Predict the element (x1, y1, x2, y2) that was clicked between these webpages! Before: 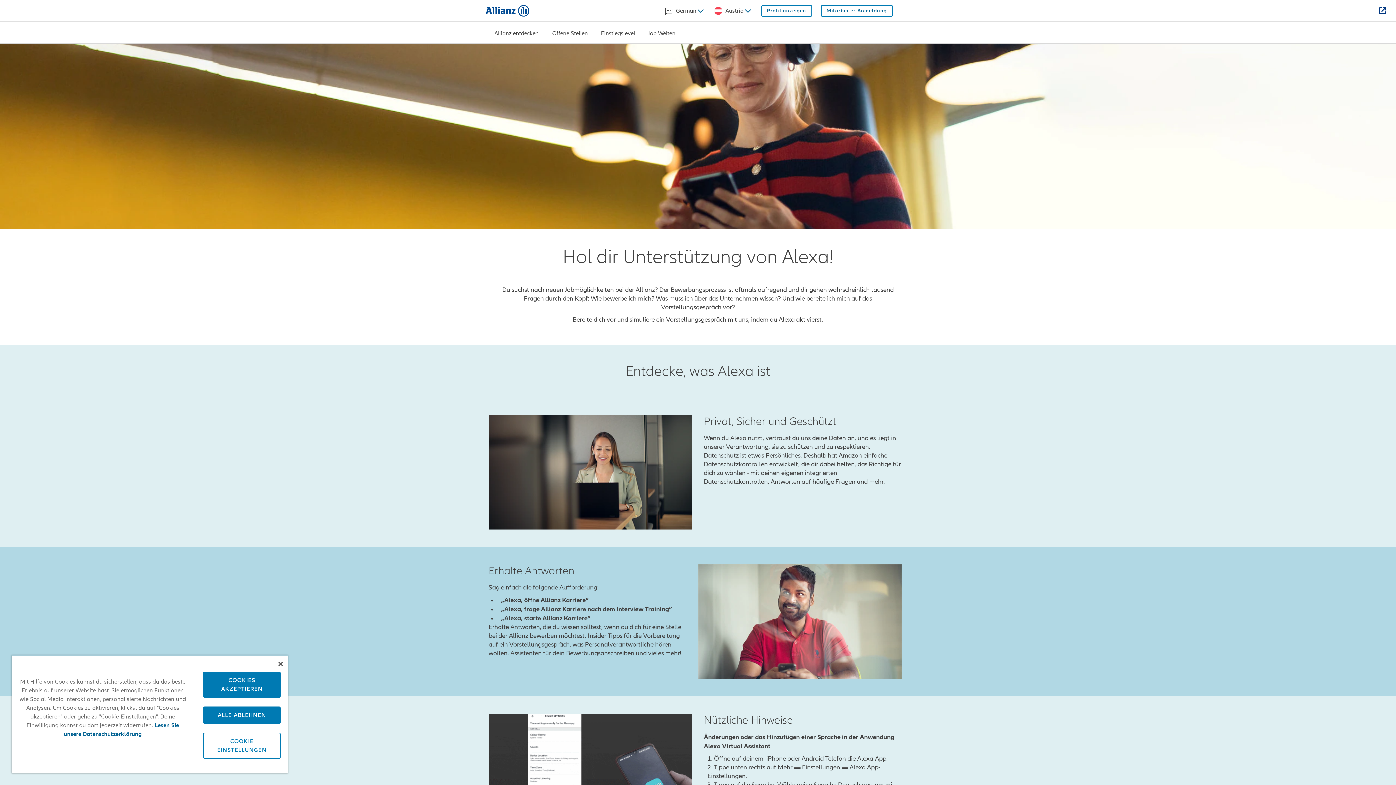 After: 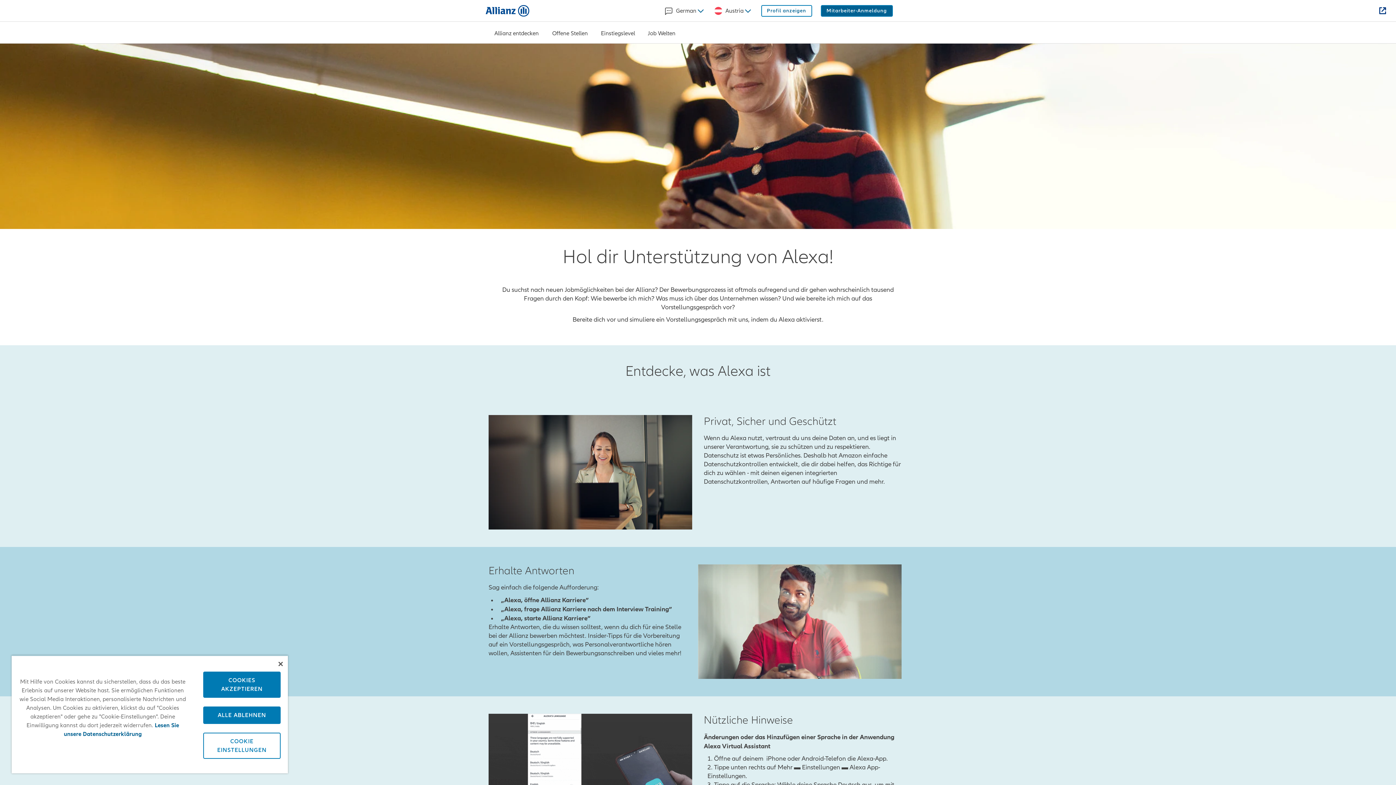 Action: label: Mitarbeiter-Anmeldung bbox: (820, 5, 892, 16)